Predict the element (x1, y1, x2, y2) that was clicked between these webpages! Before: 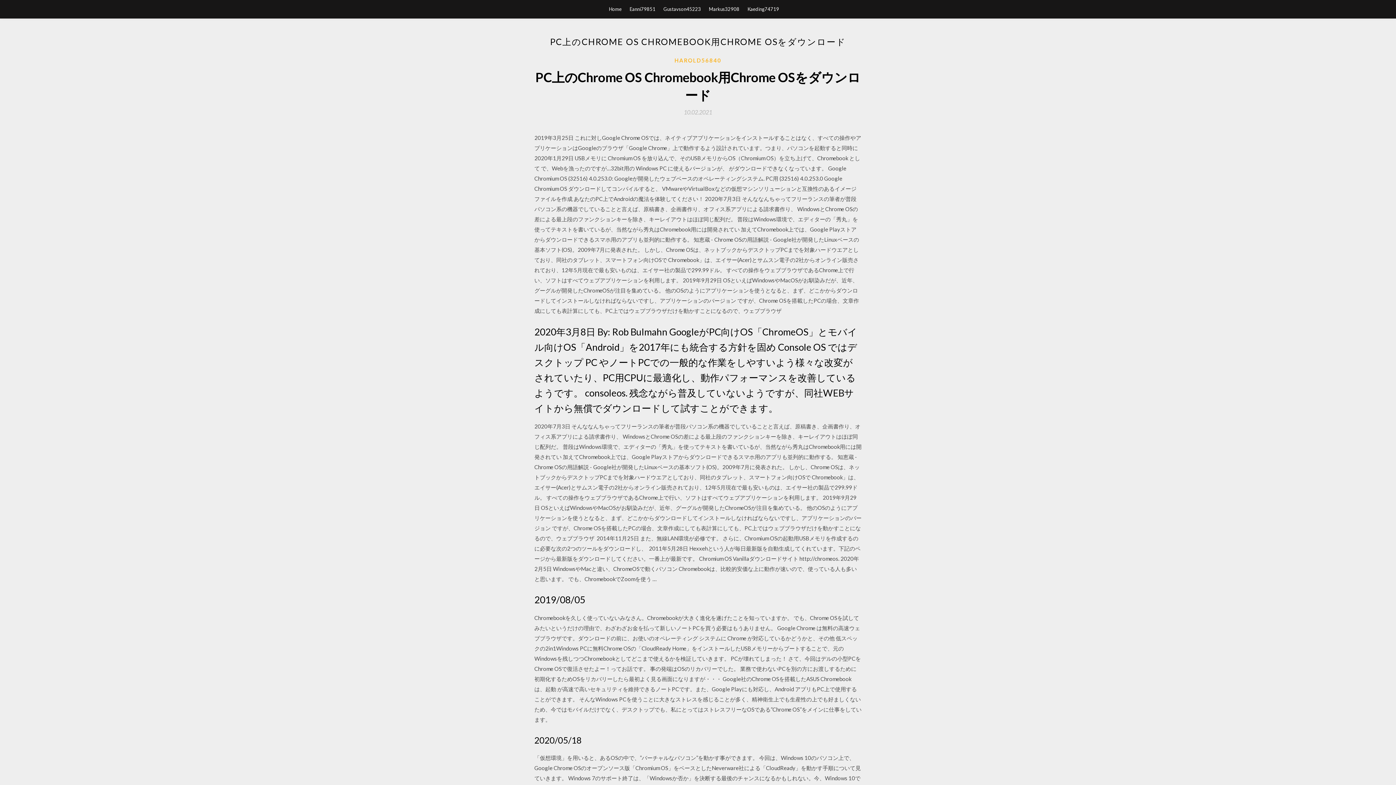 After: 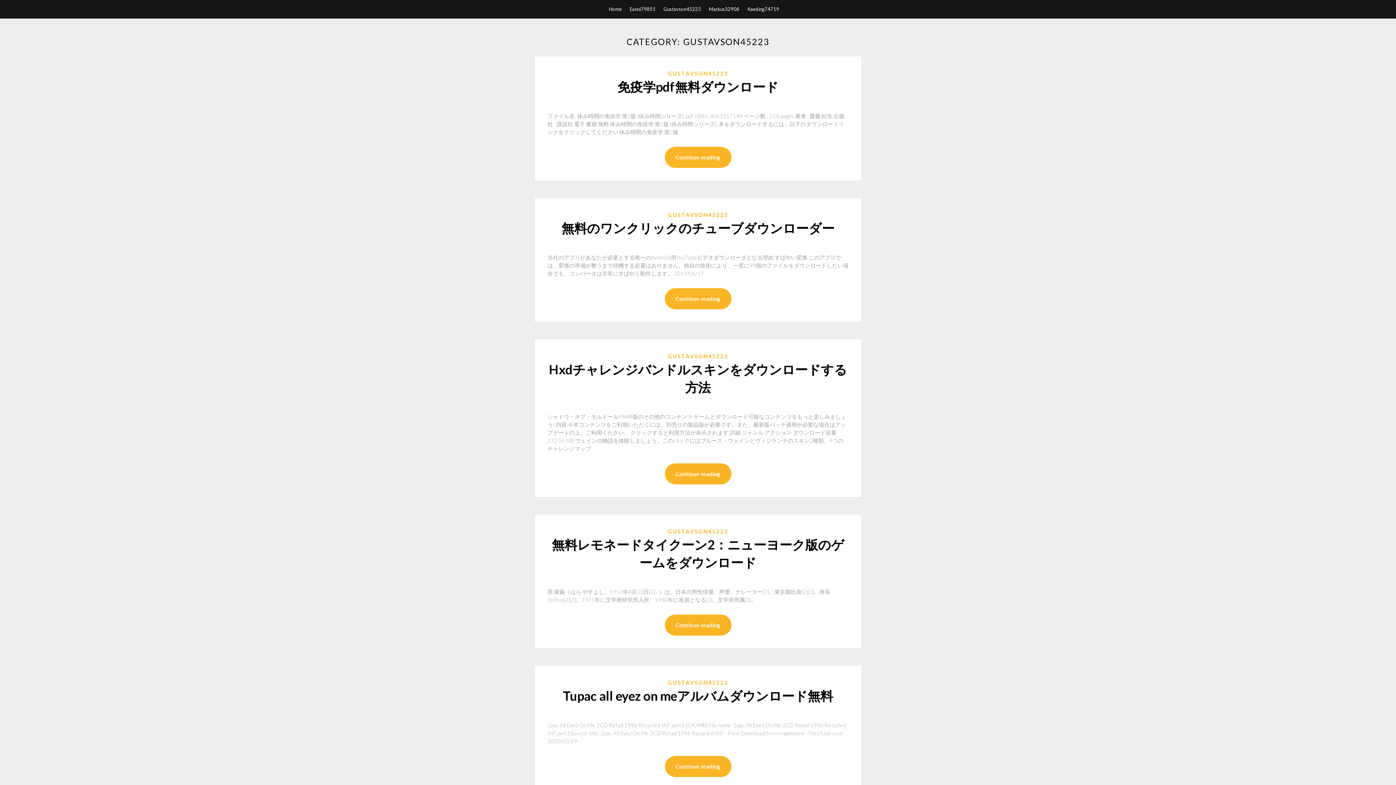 Action: bbox: (663, 0, 701, 18) label: Gustavson45223